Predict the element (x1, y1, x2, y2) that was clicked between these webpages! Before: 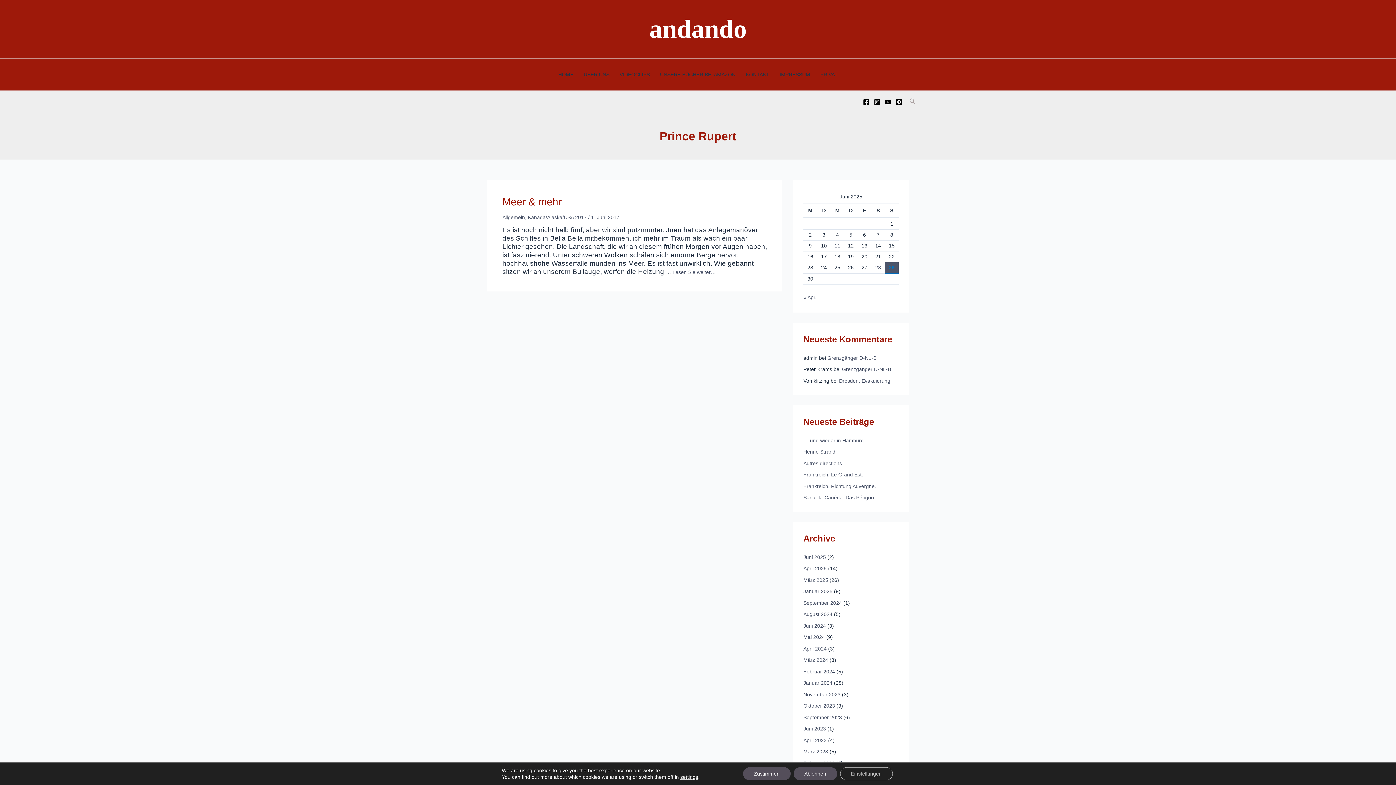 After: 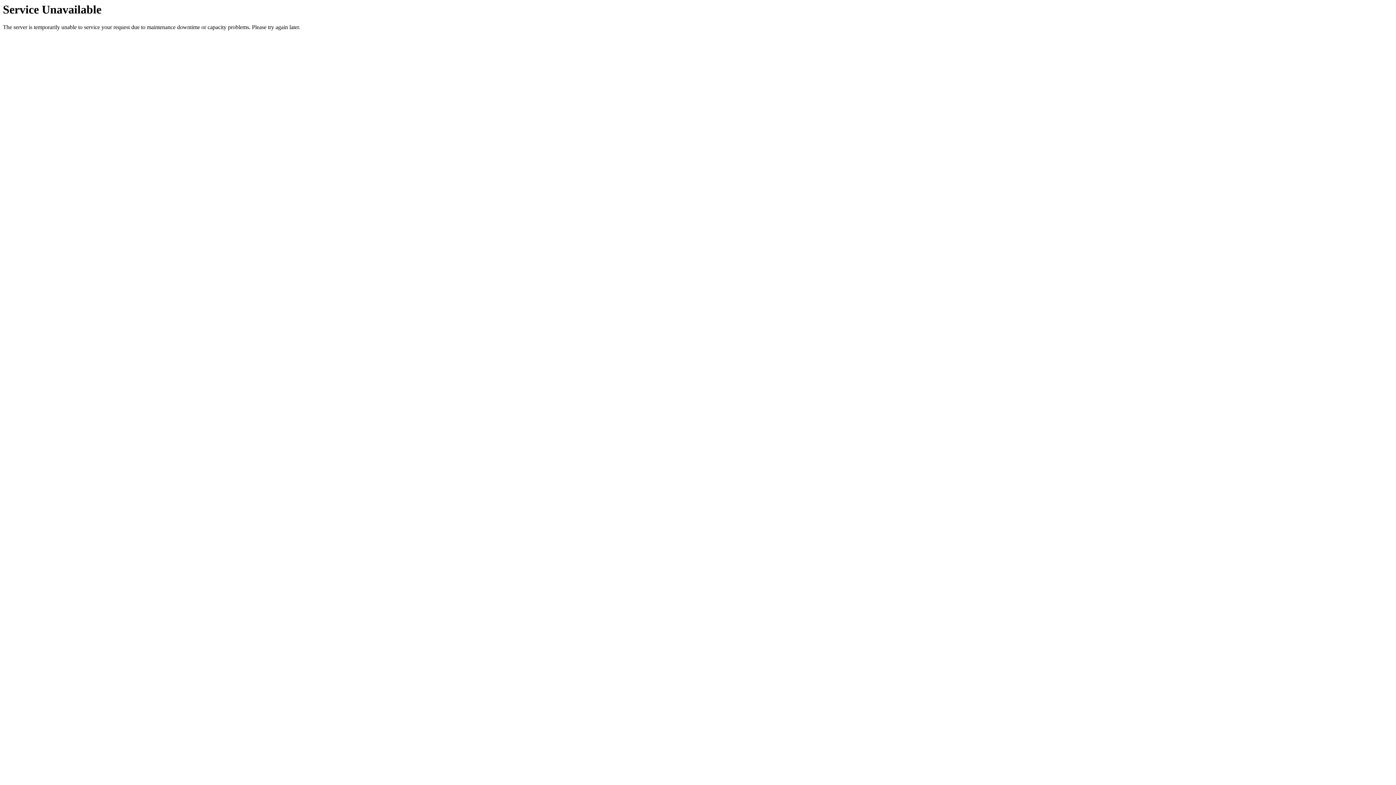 Action: bbox: (803, 714, 842, 720) label: September 2023